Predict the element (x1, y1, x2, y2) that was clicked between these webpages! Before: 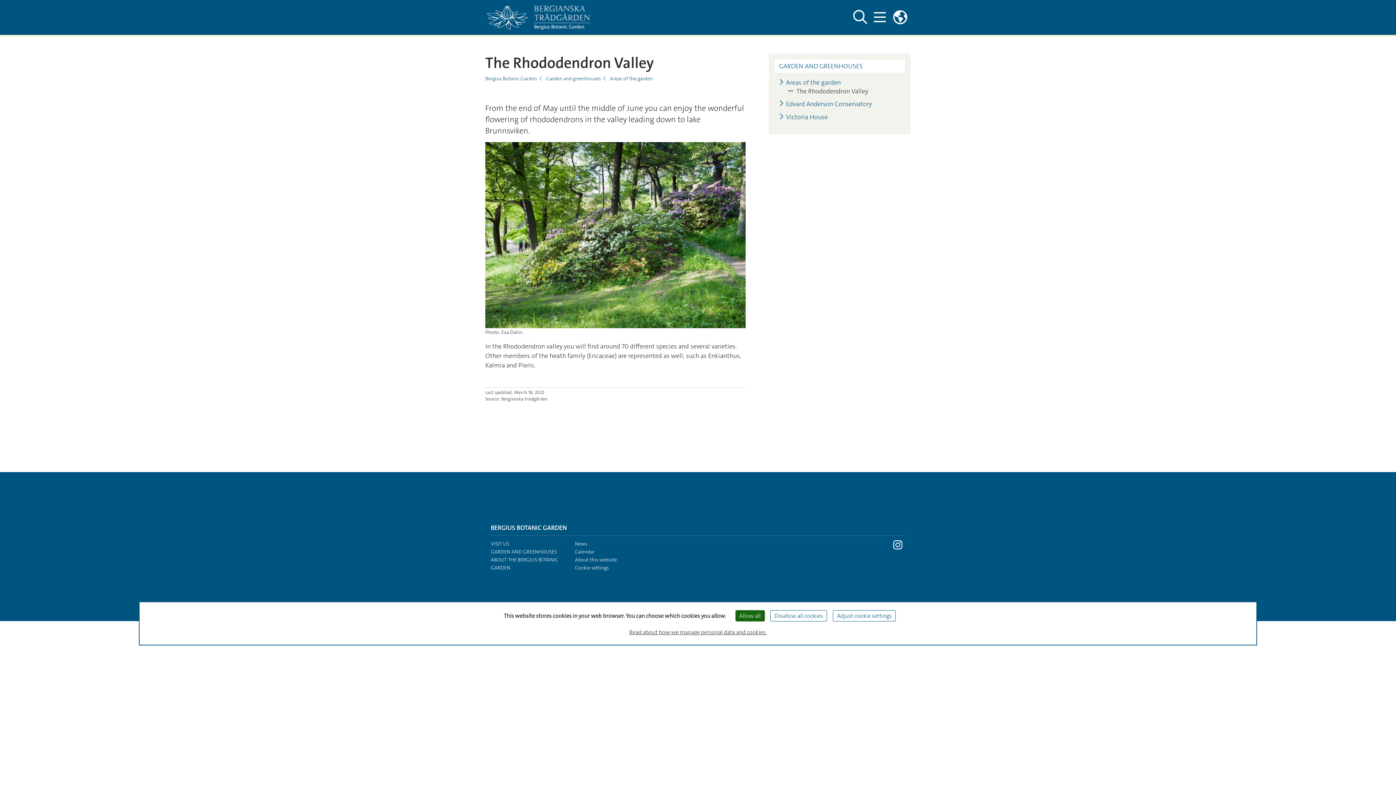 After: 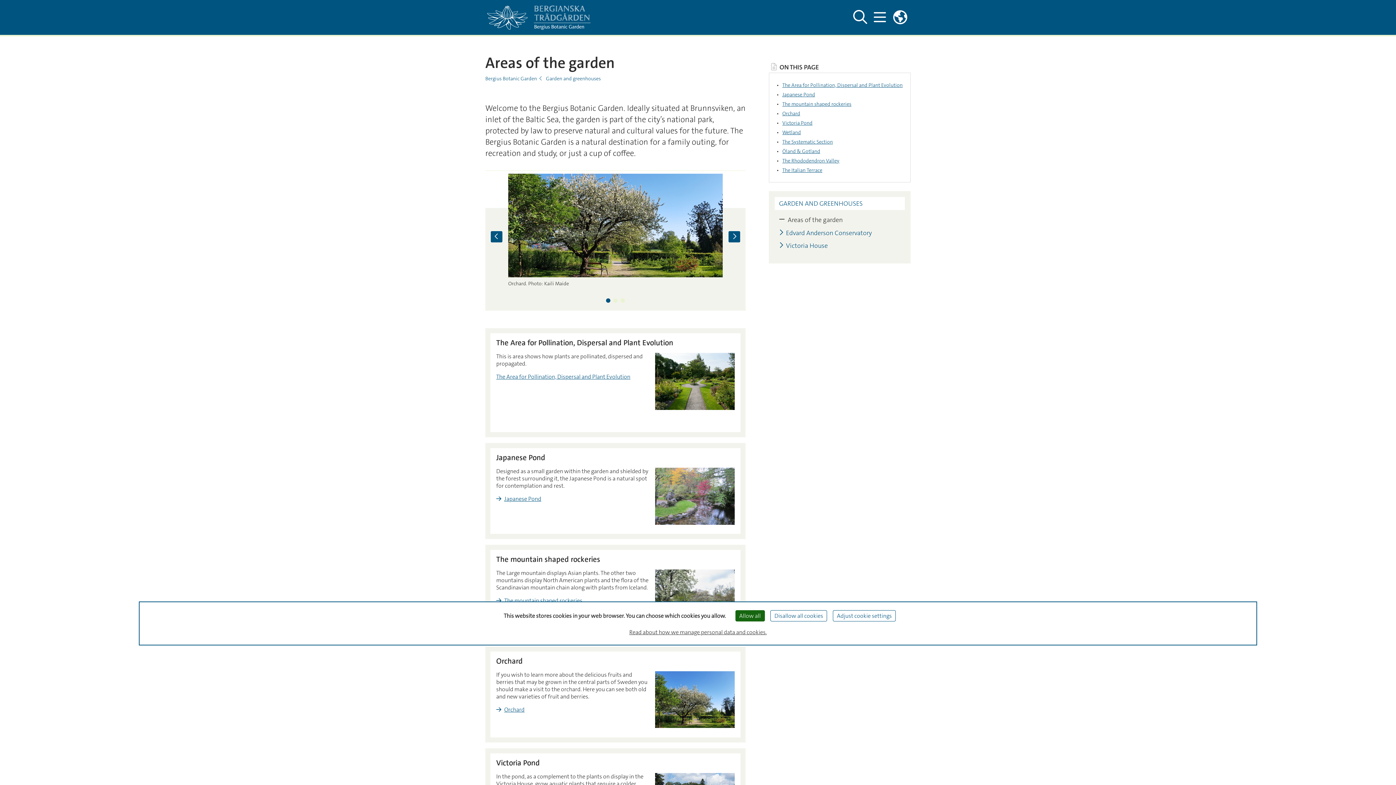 Action: bbox: (610, 75, 652, 81) label: Areas of the garden